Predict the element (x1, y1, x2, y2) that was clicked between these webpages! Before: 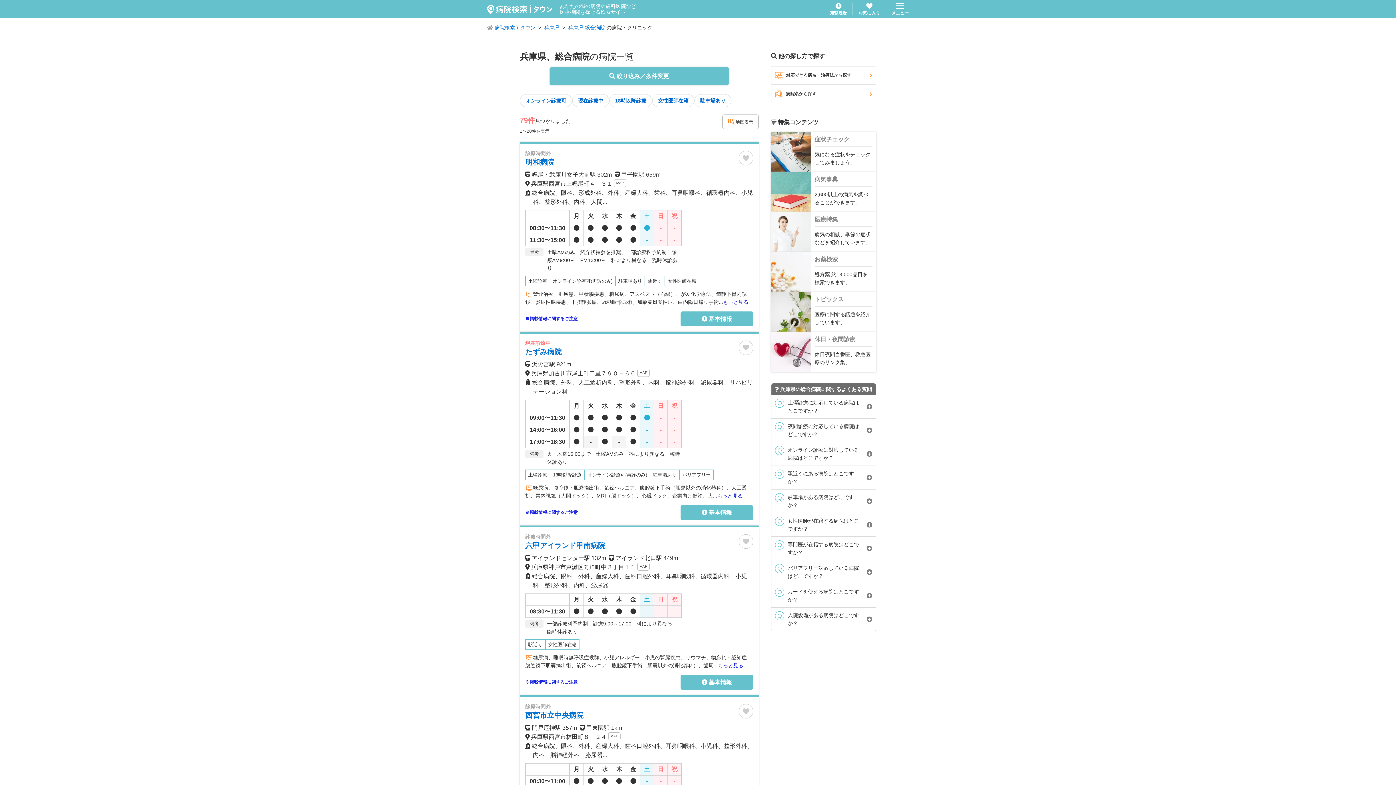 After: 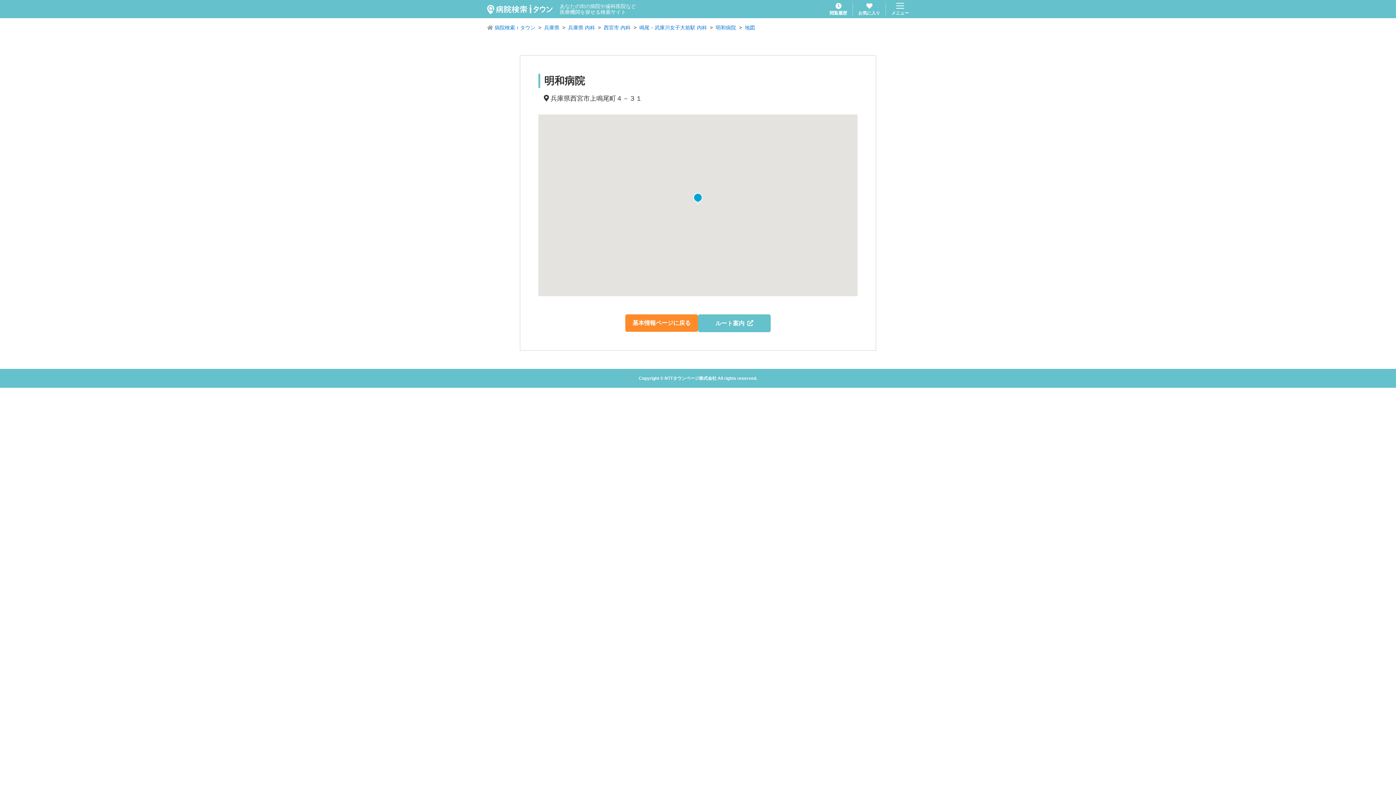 Action: bbox: (614, 179, 626, 187) label: MAP